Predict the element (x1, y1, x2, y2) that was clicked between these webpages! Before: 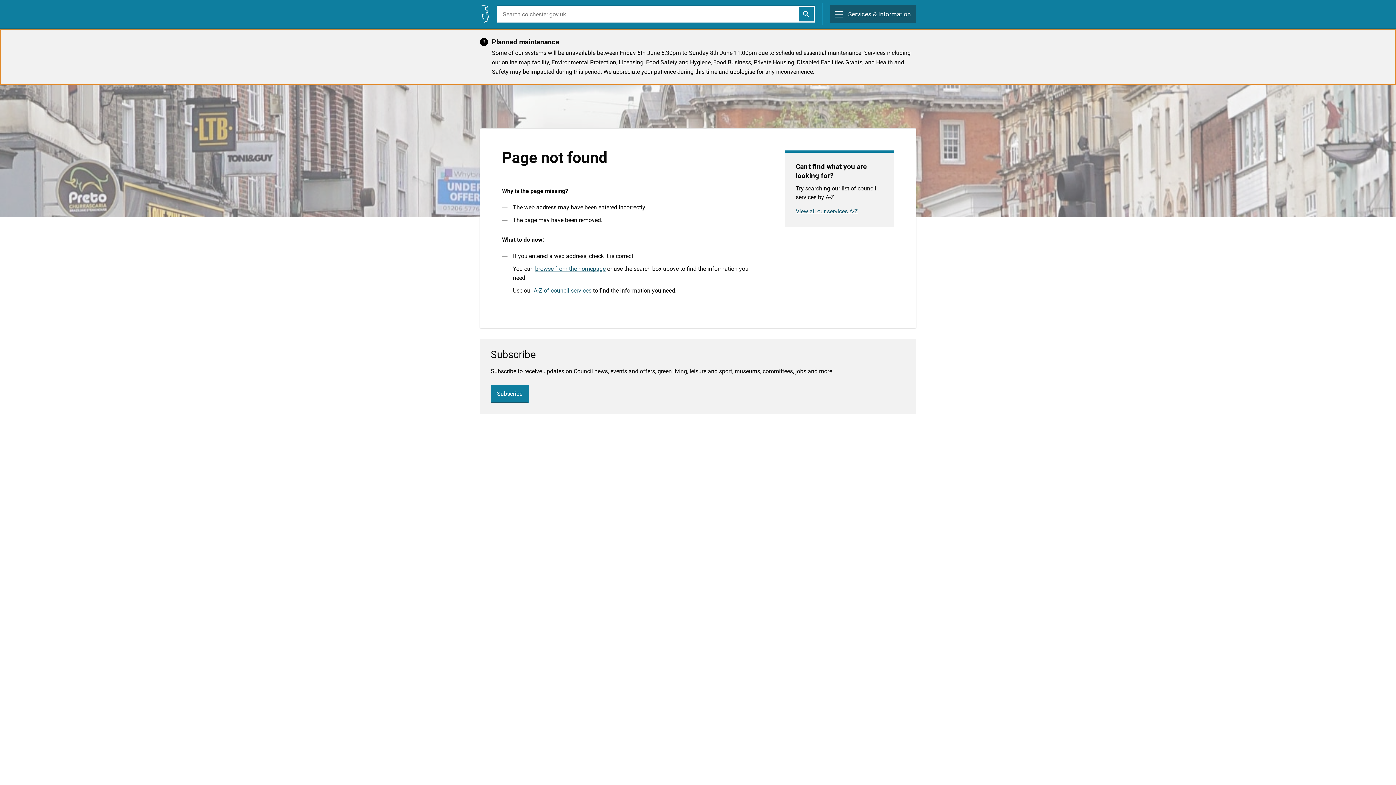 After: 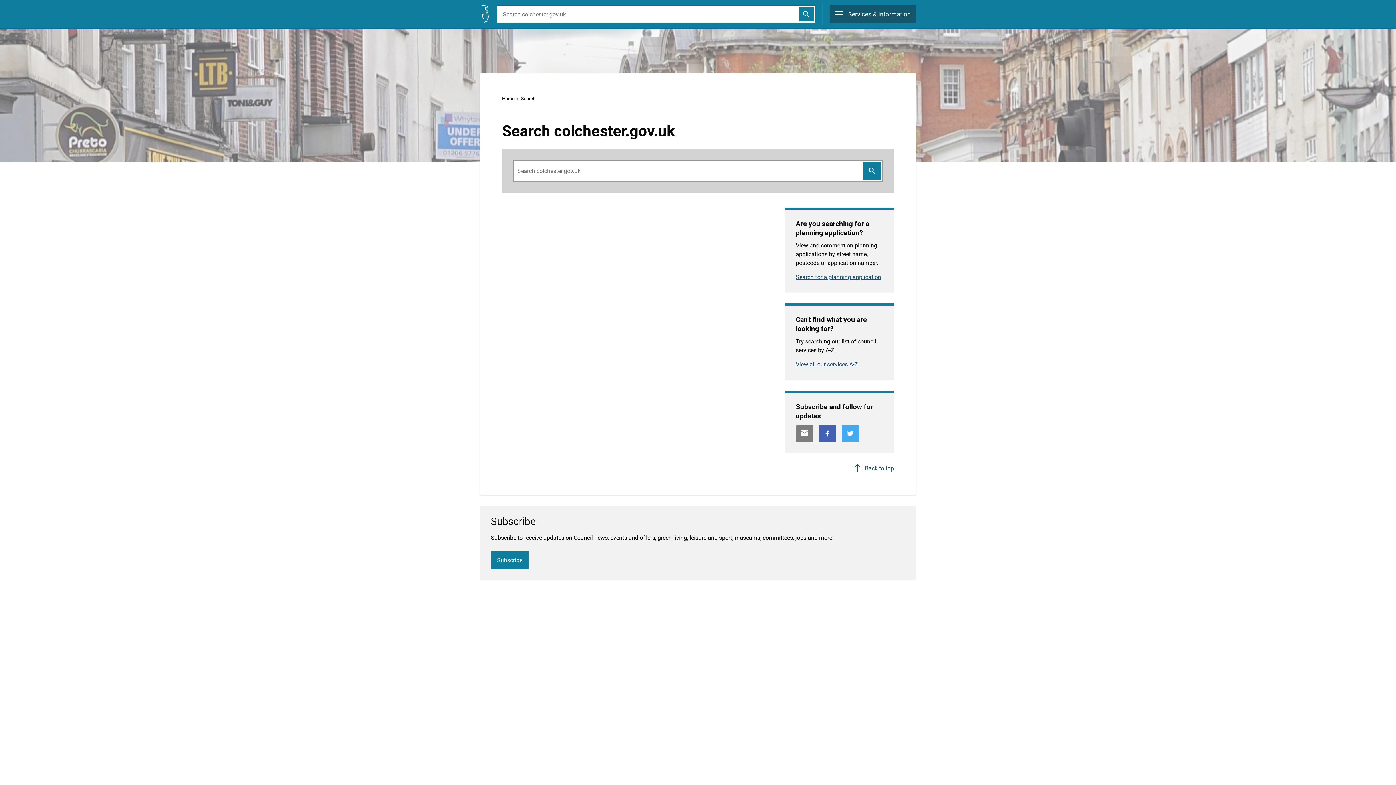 Action: label: submit bbox: (799, 6, 813, 21)